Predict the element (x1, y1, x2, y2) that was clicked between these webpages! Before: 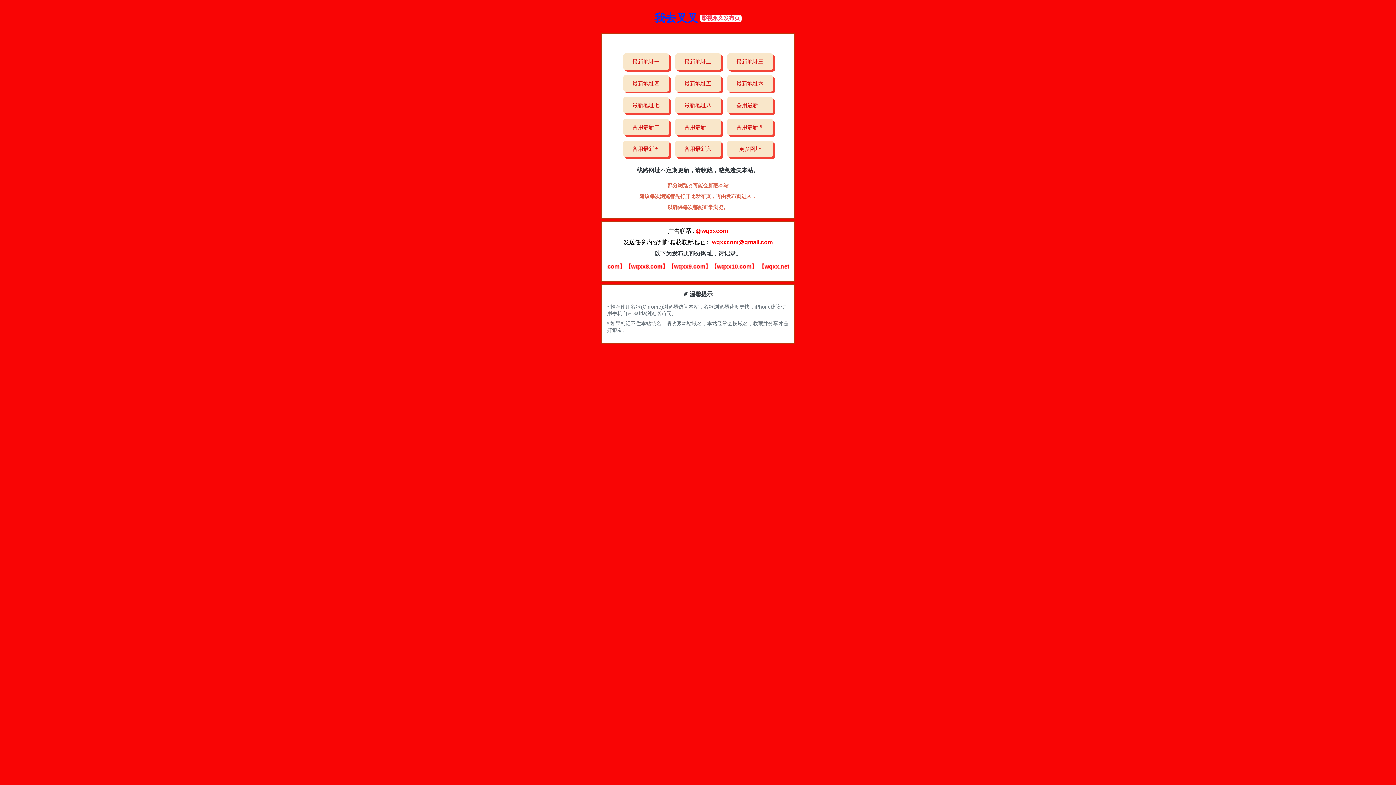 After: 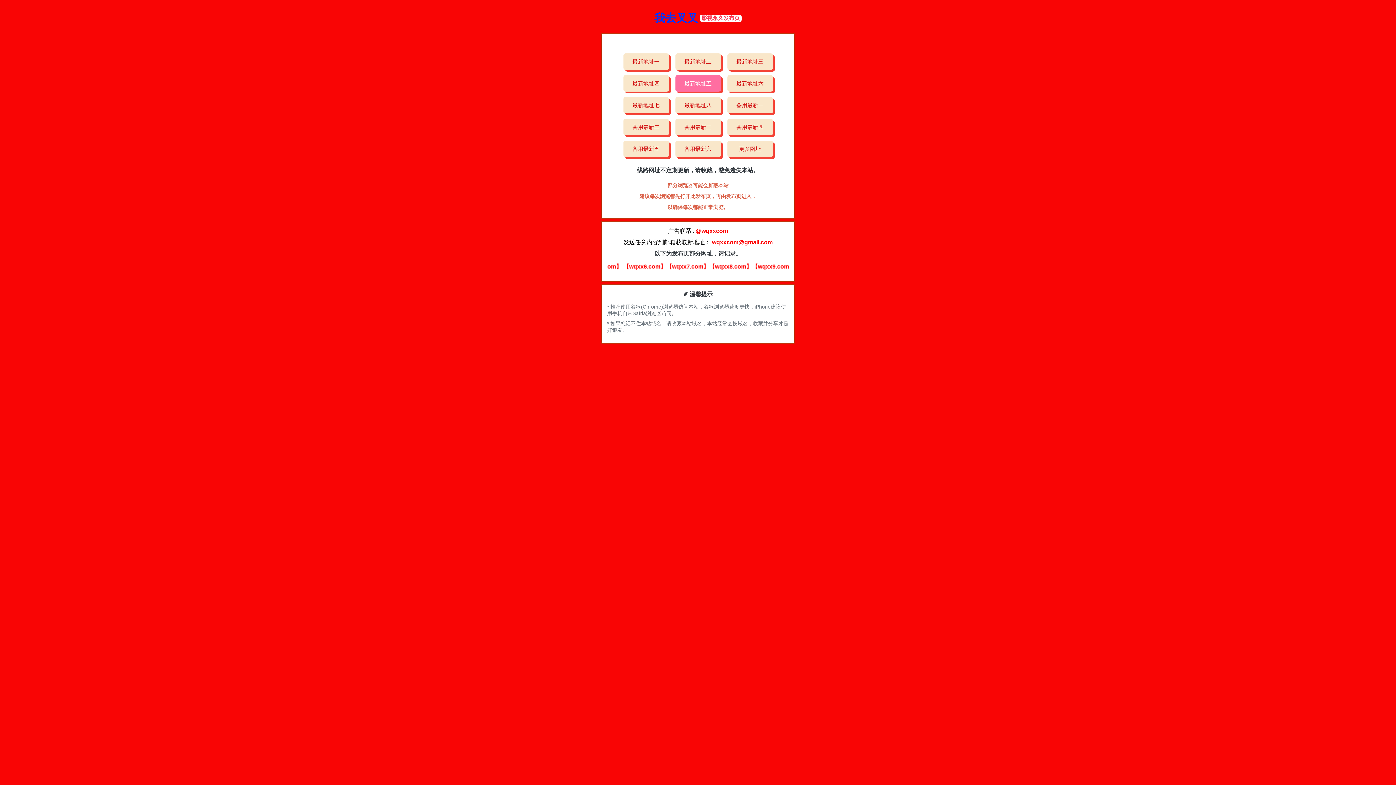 Action: label: 最新地址五 bbox: (675, 75, 720, 91)